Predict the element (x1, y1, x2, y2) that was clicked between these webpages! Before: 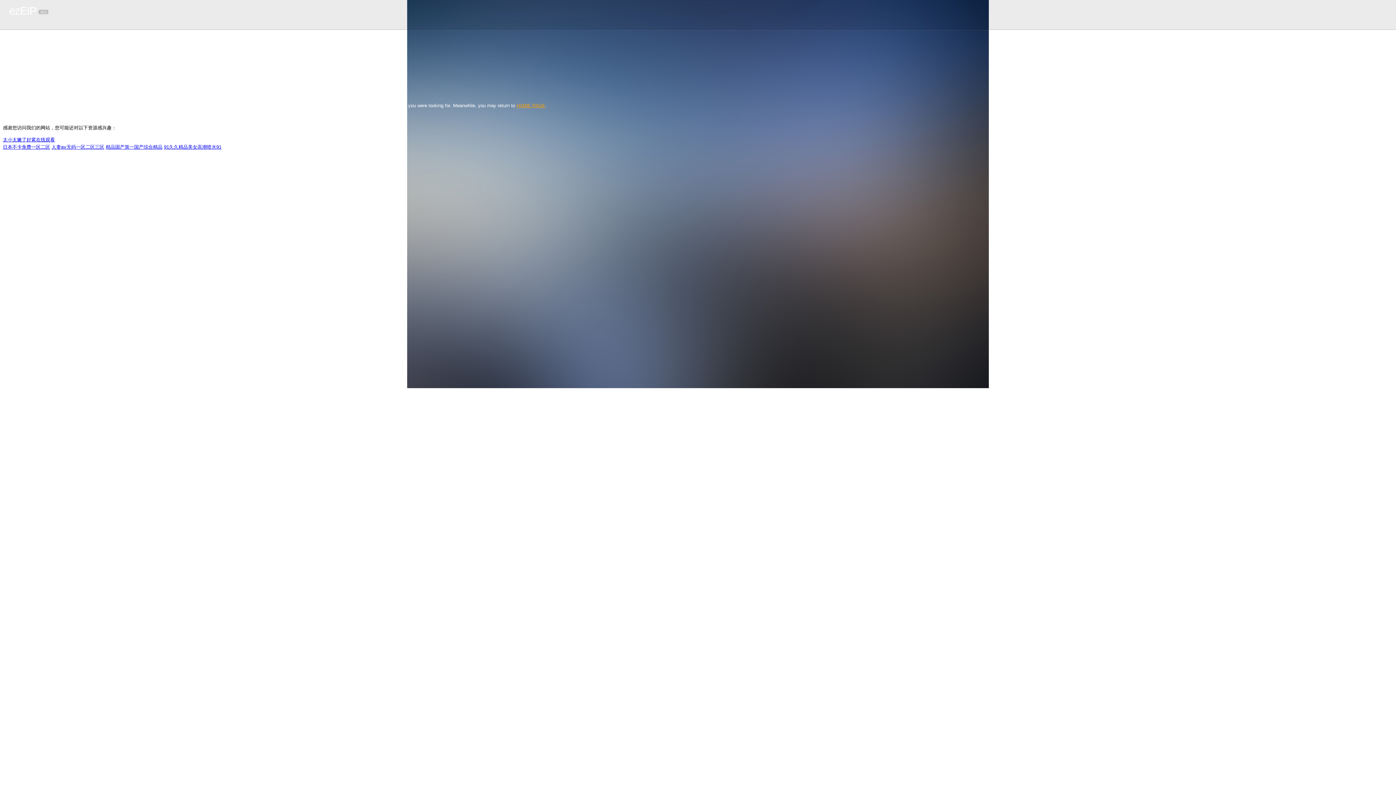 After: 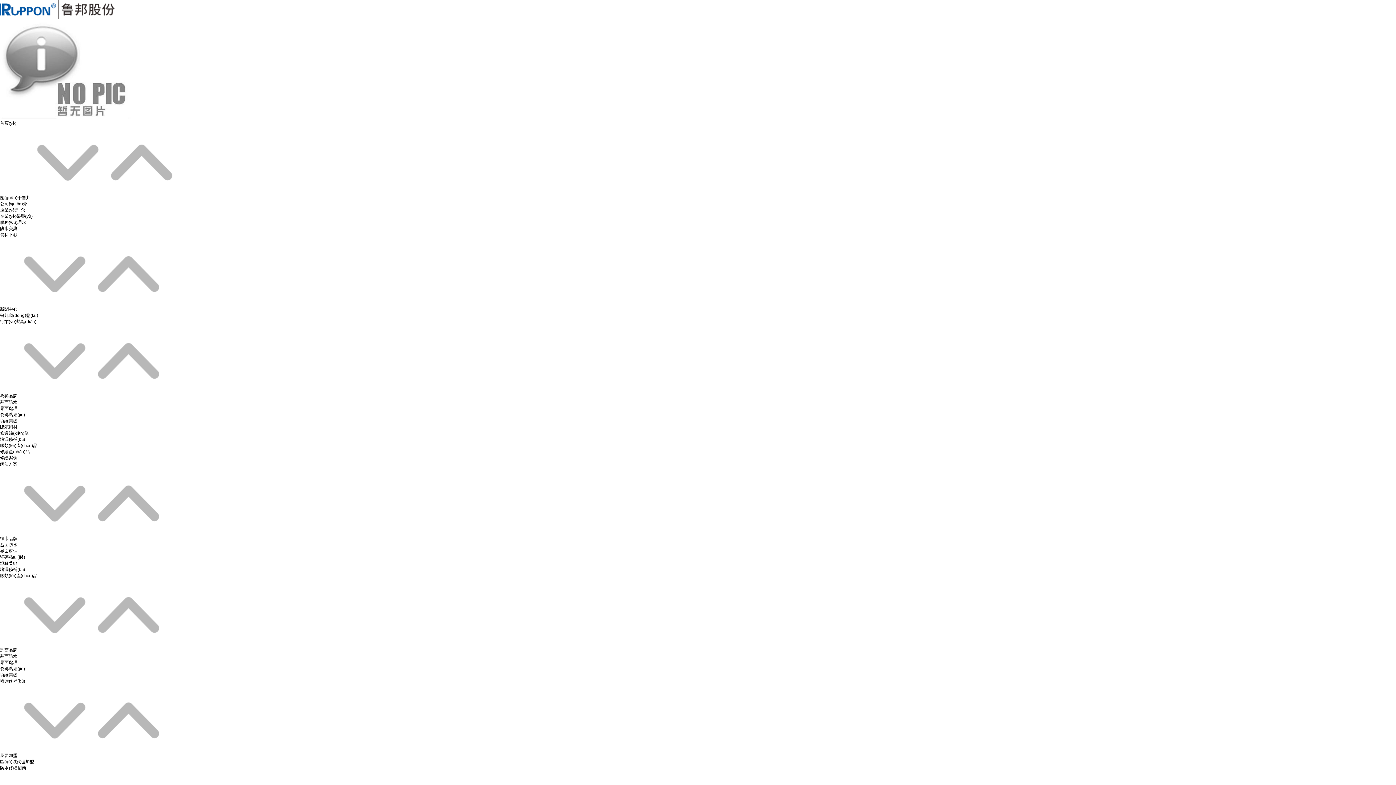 Action: bbox: (516, 102, 545, 108) label: HOME PAGE